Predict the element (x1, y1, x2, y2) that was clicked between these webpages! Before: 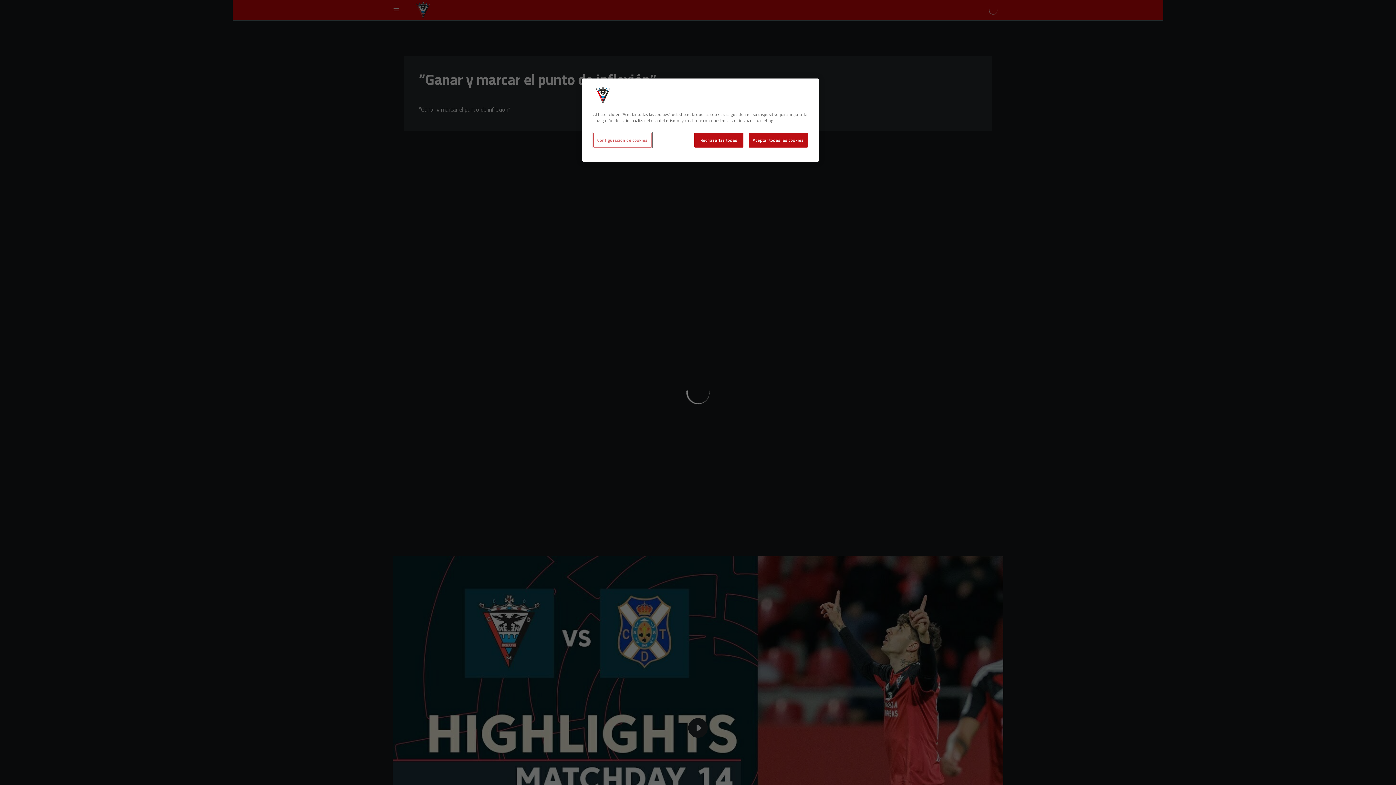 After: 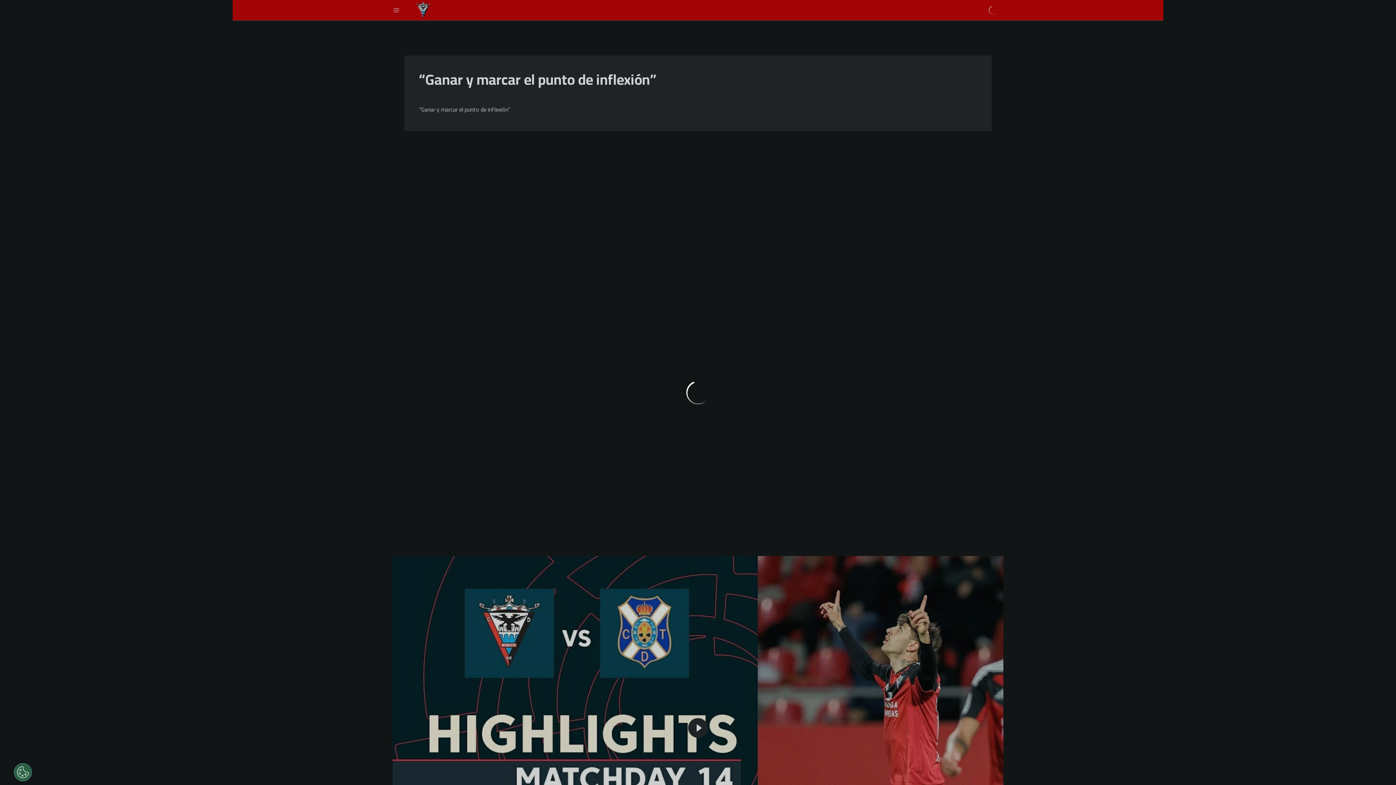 Action: label: Aceptar todas las cookies bbox: (749, 132, 808, 147)